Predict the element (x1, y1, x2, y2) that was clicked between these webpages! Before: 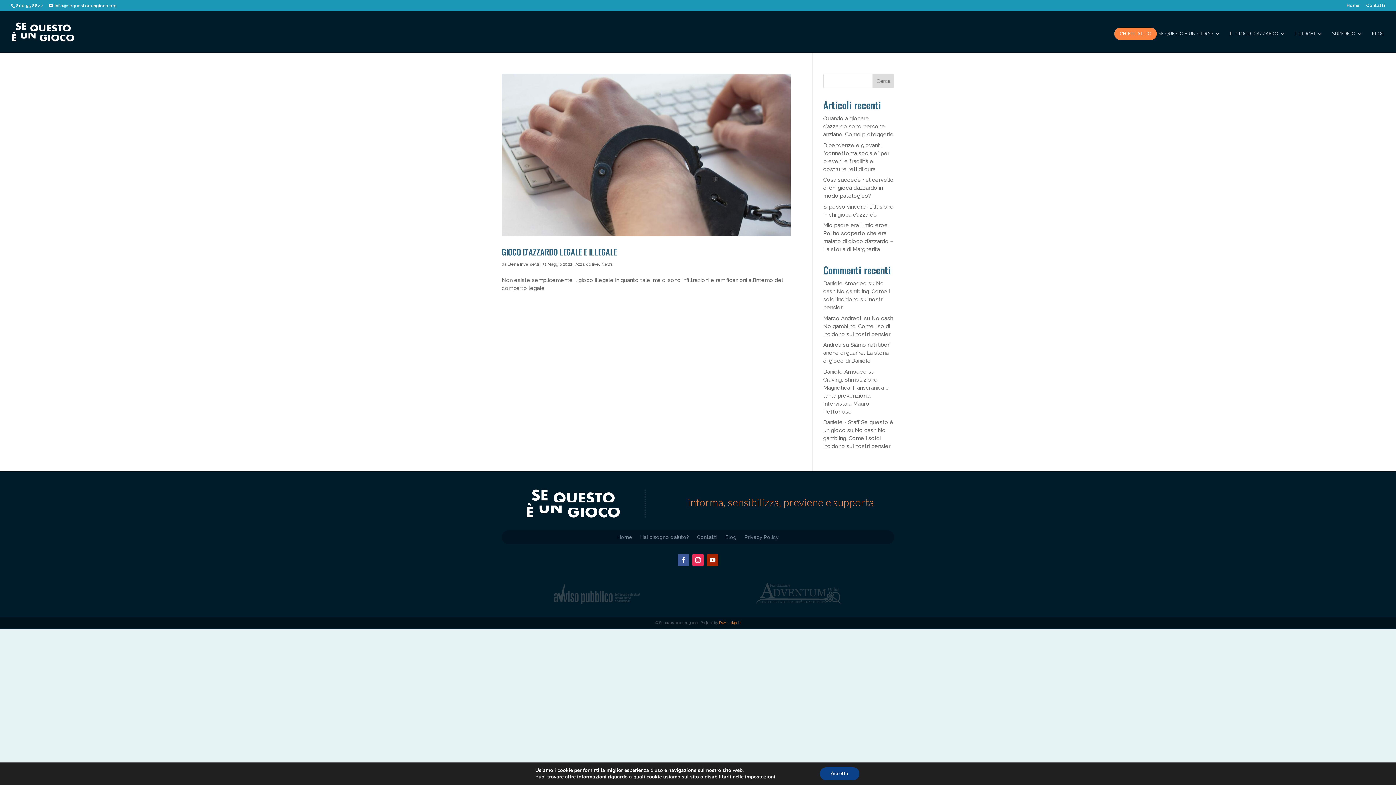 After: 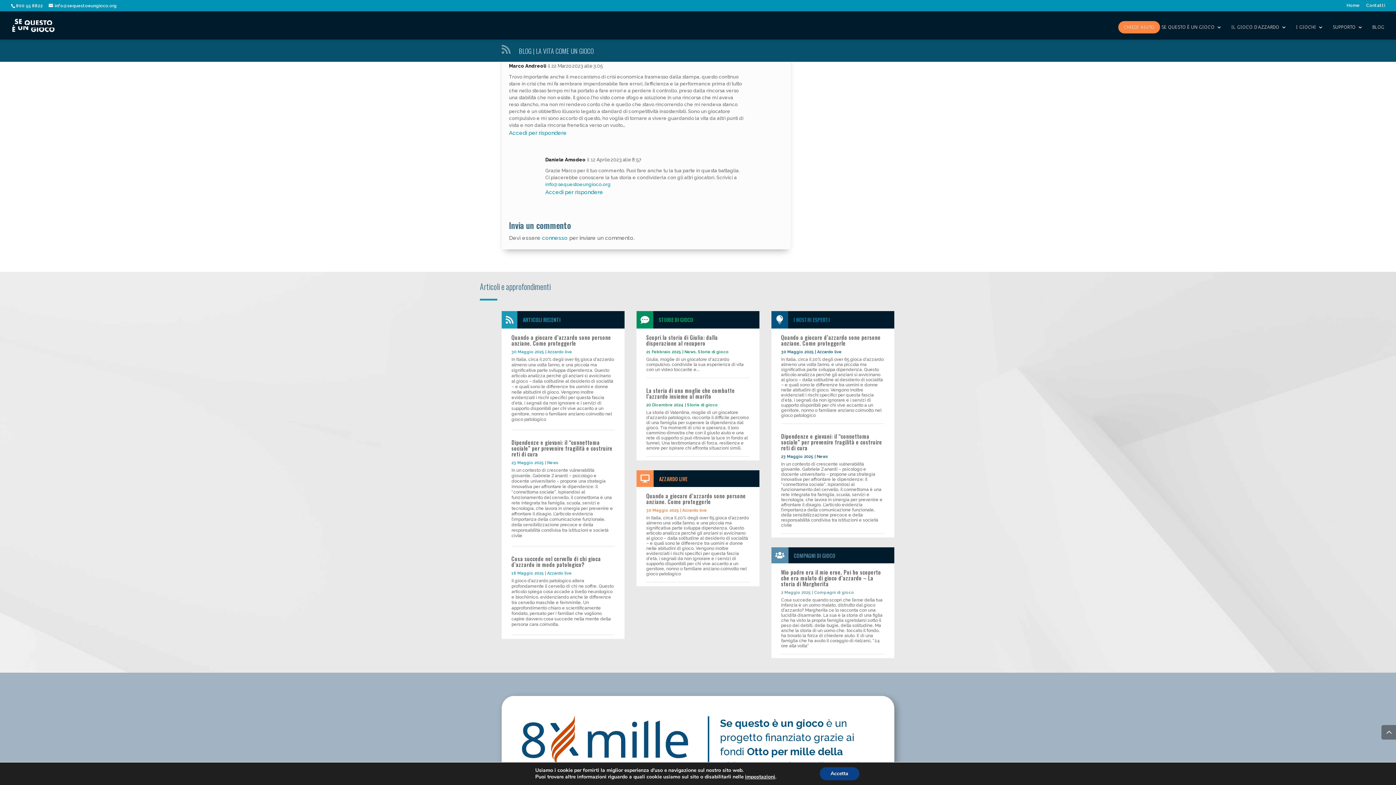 Action: bbox: (823, 315, 893, 337) label: No cash No gambling. Come i soldi incidono sui nostri pensieri